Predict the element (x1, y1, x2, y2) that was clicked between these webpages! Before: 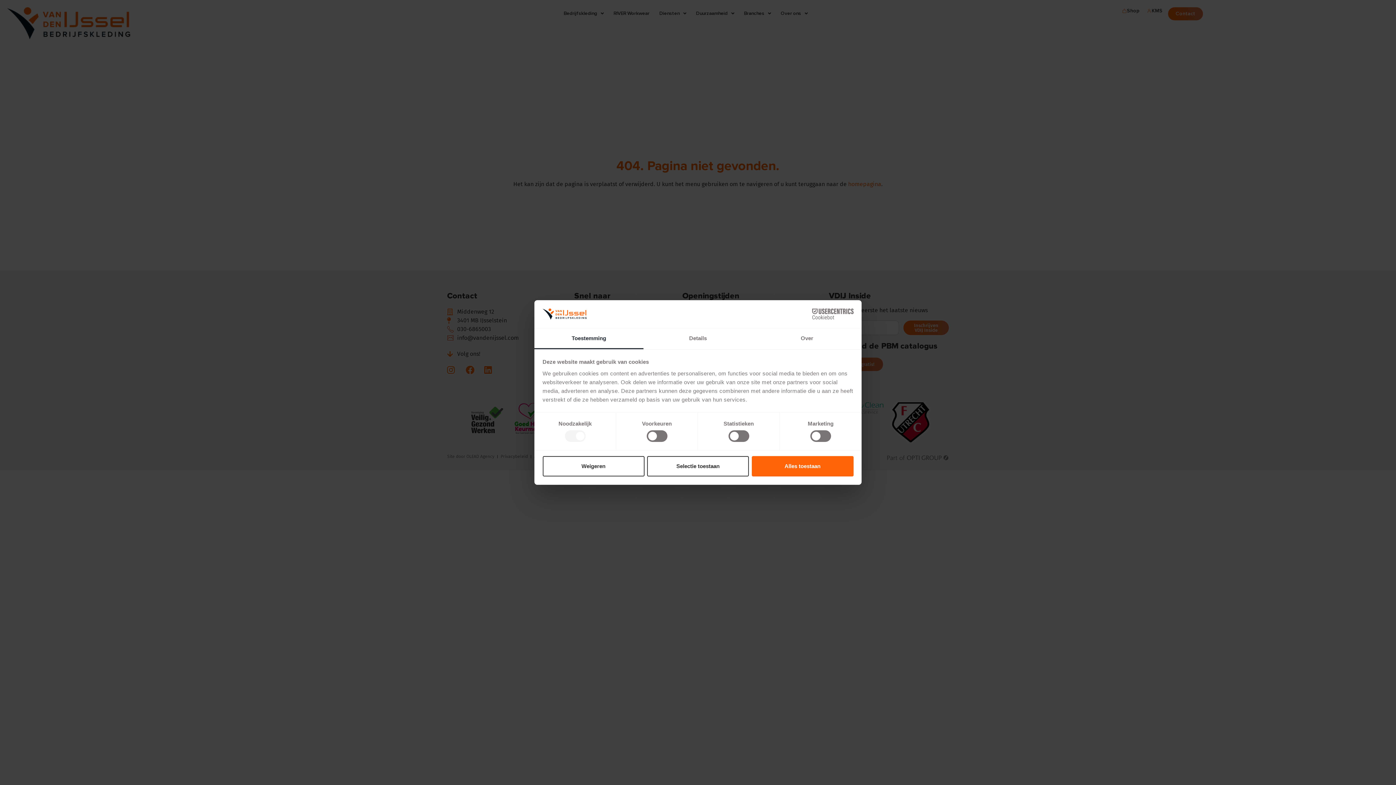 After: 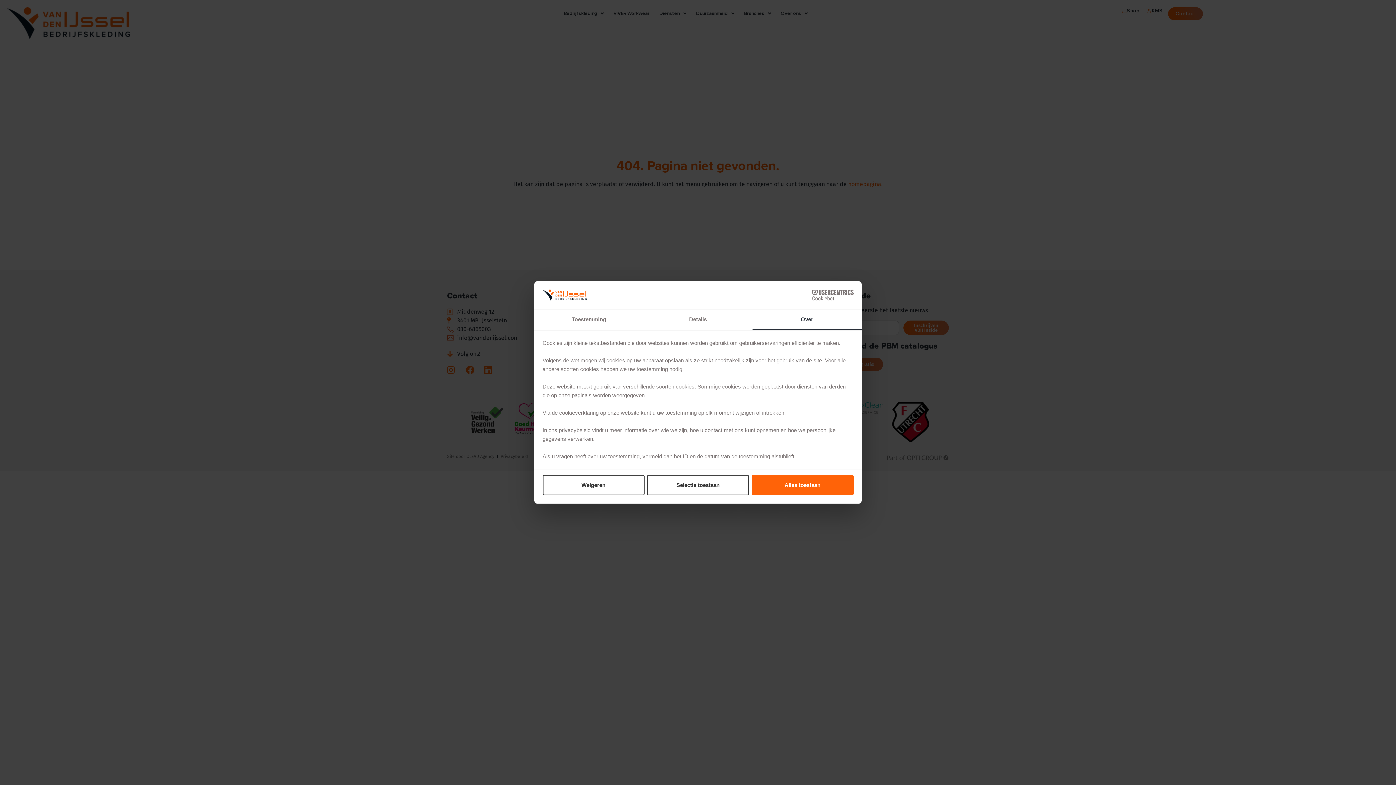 Action: bbox: (752, 328, 861, 349) label: Over